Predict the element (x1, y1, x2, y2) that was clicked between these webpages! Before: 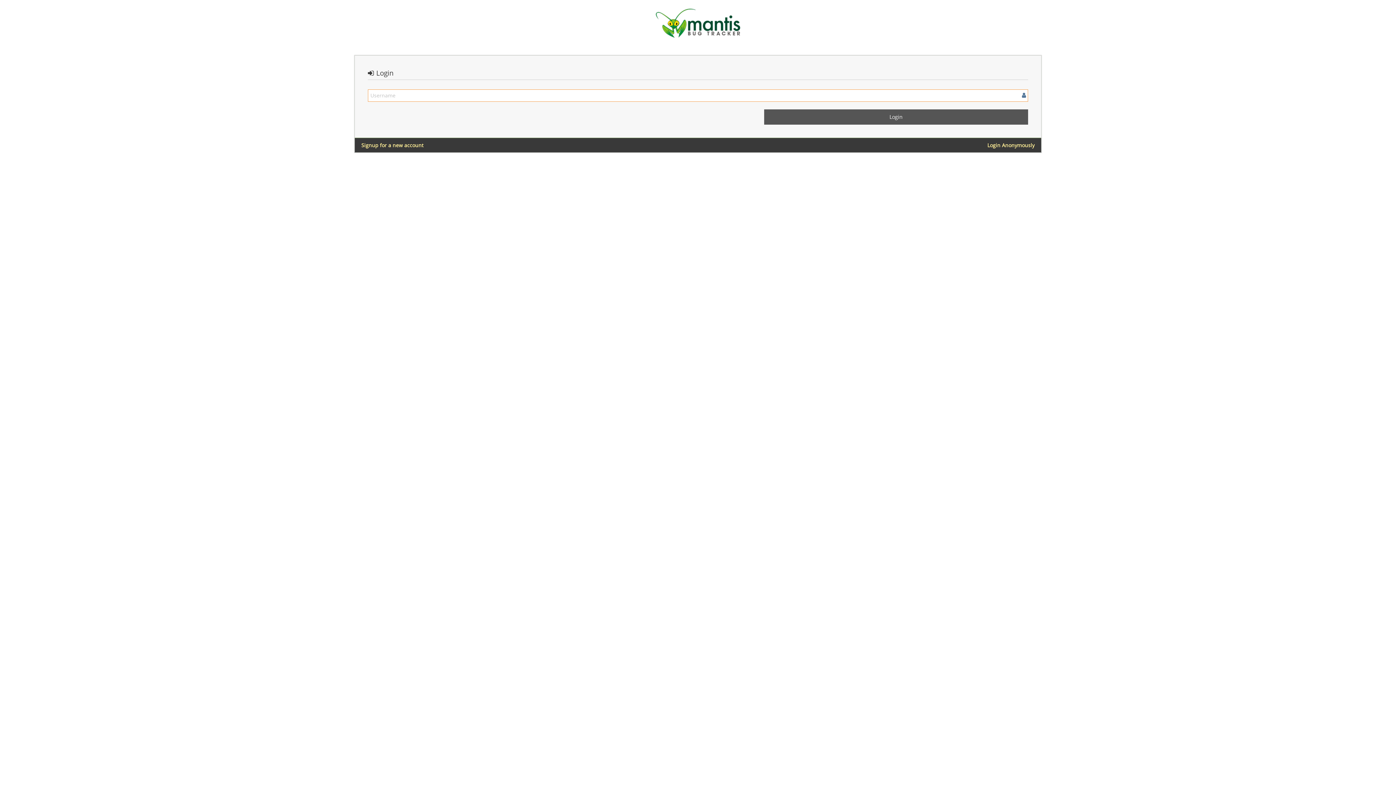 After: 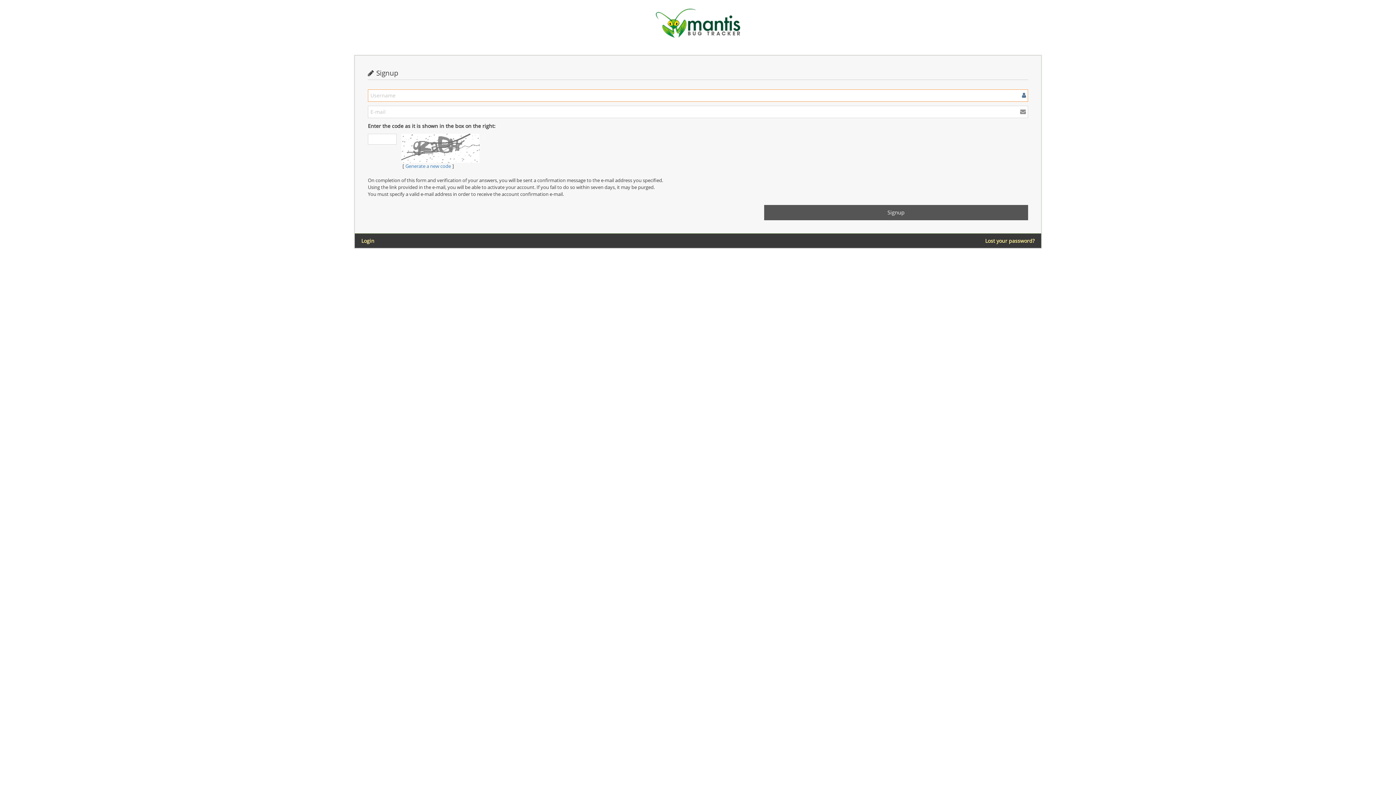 Action: label: Signup for a new account bbox: (361, 141, 423, 149)